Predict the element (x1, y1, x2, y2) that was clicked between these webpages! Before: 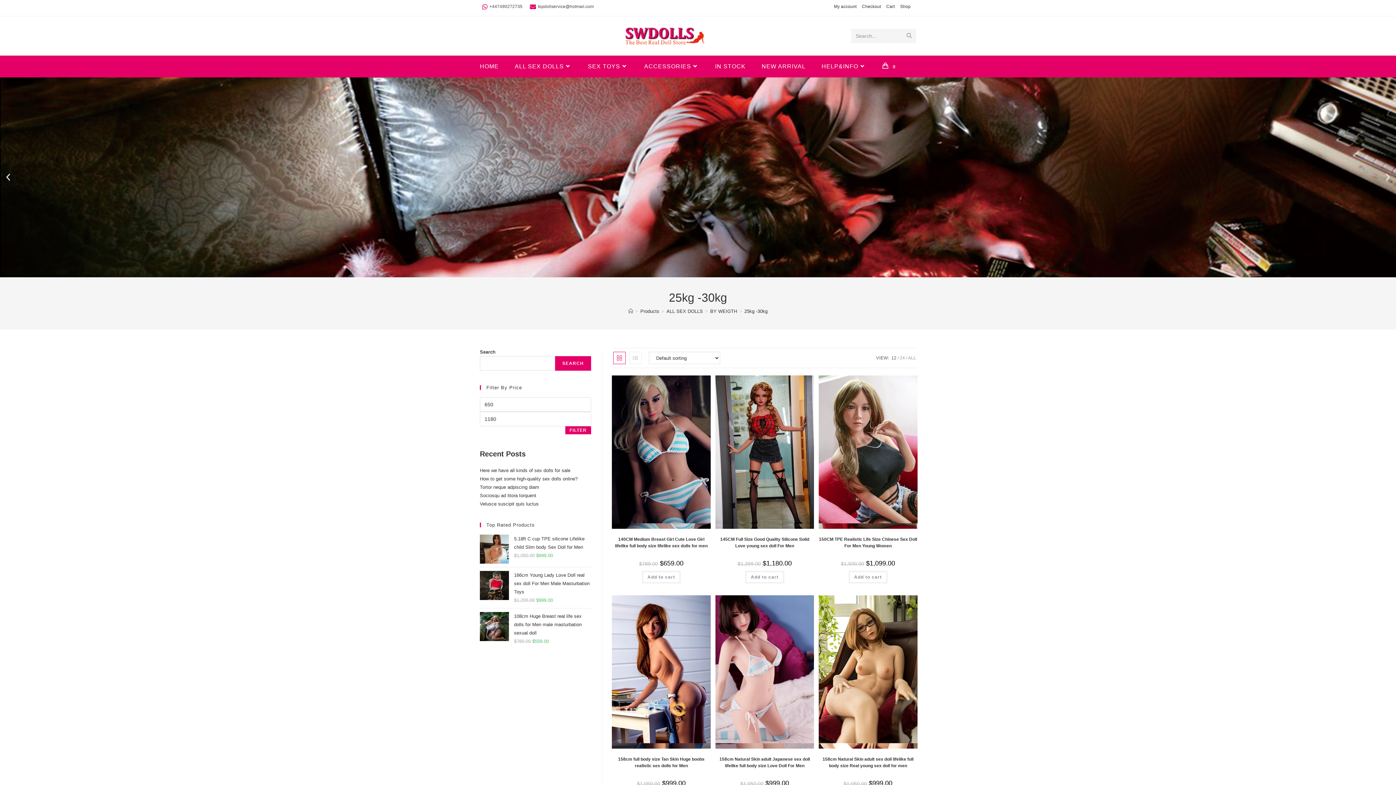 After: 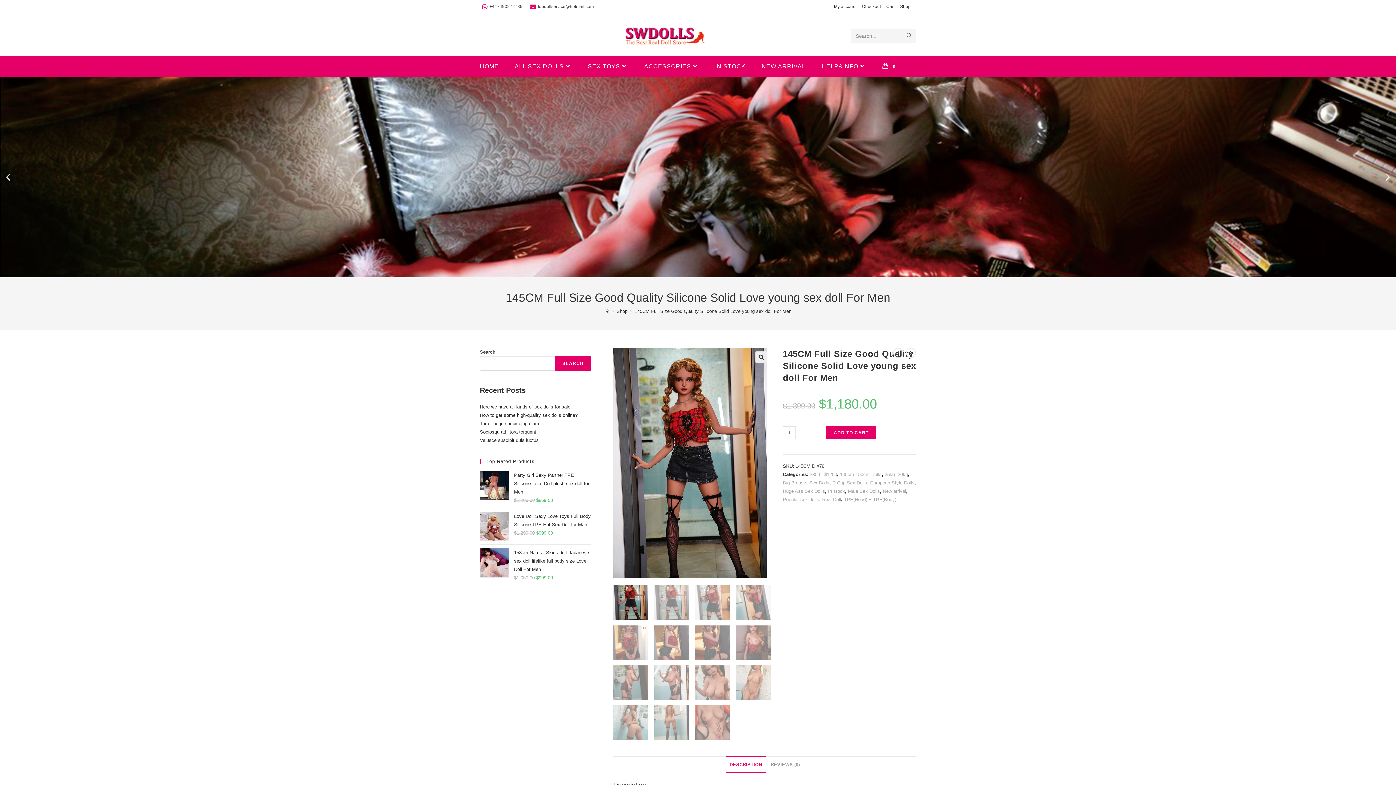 Action: bbox: (715, 446, 814, 452)